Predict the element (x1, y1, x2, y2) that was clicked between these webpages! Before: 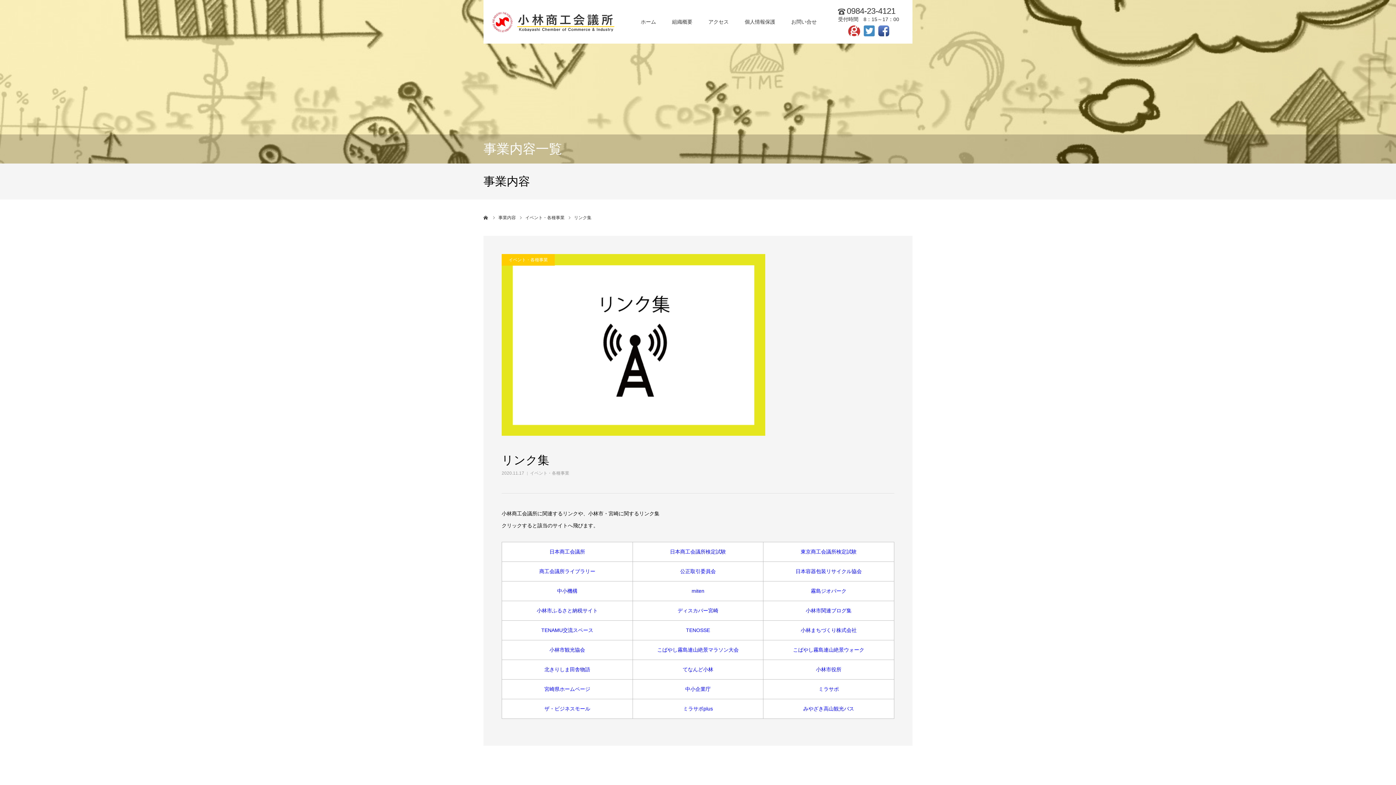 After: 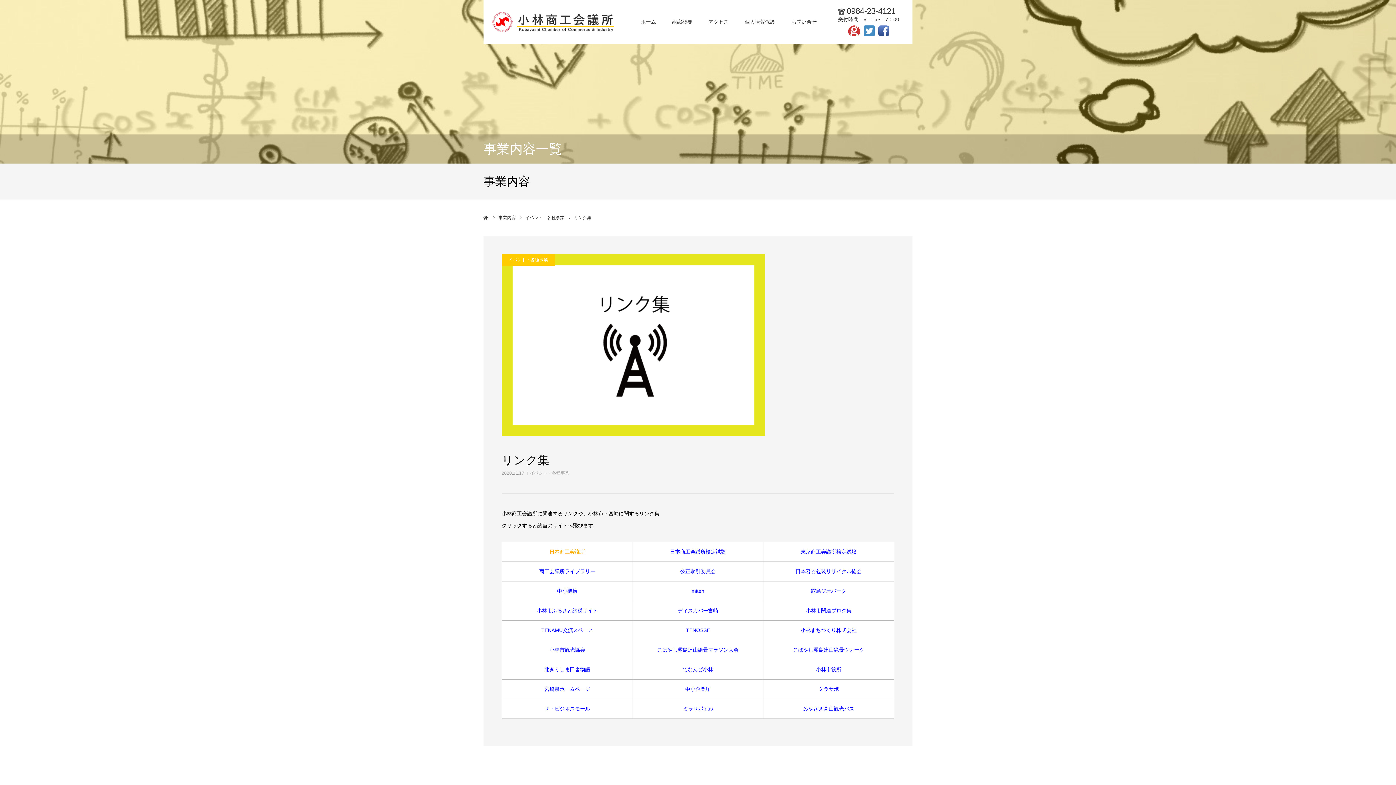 Action: label: 日本商工会議所 bbox: (549, 549, 585, 554)